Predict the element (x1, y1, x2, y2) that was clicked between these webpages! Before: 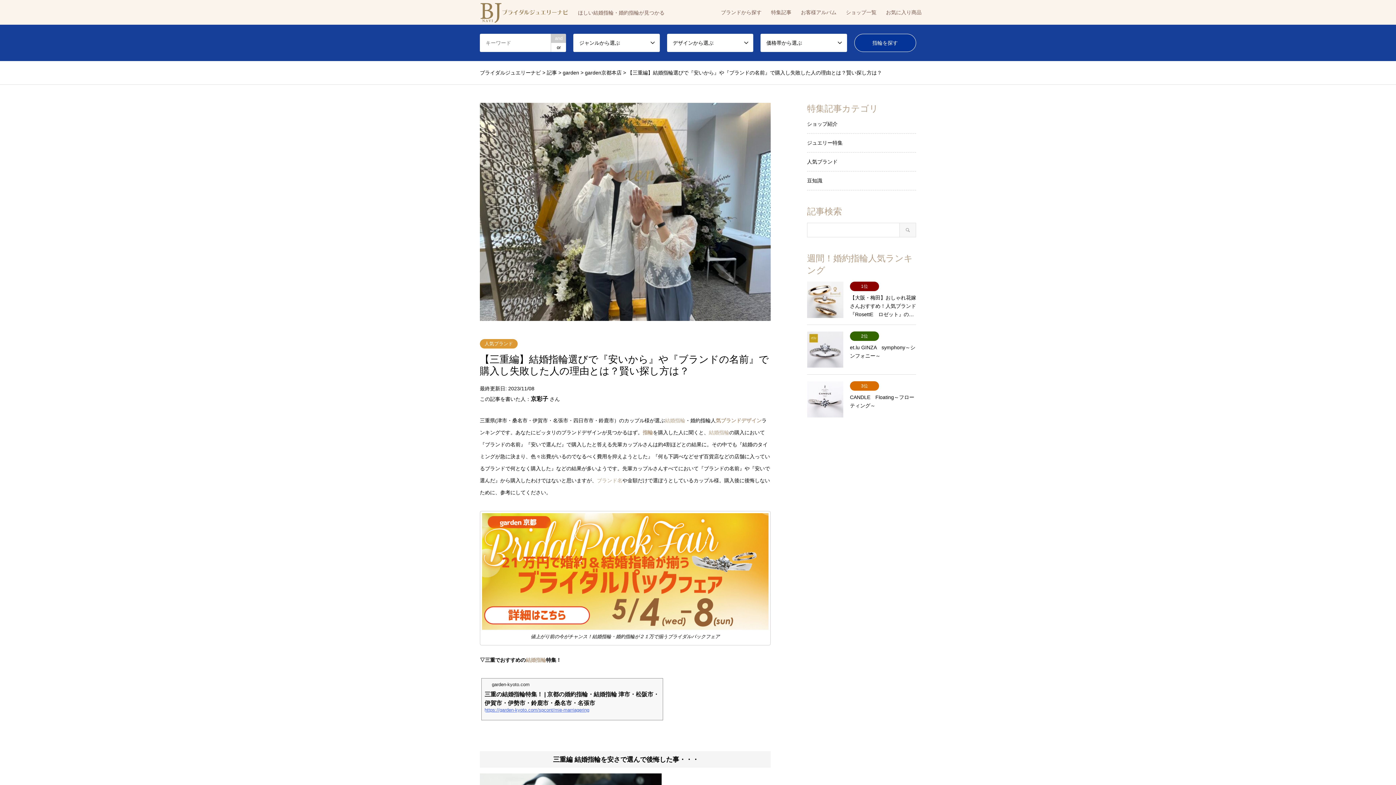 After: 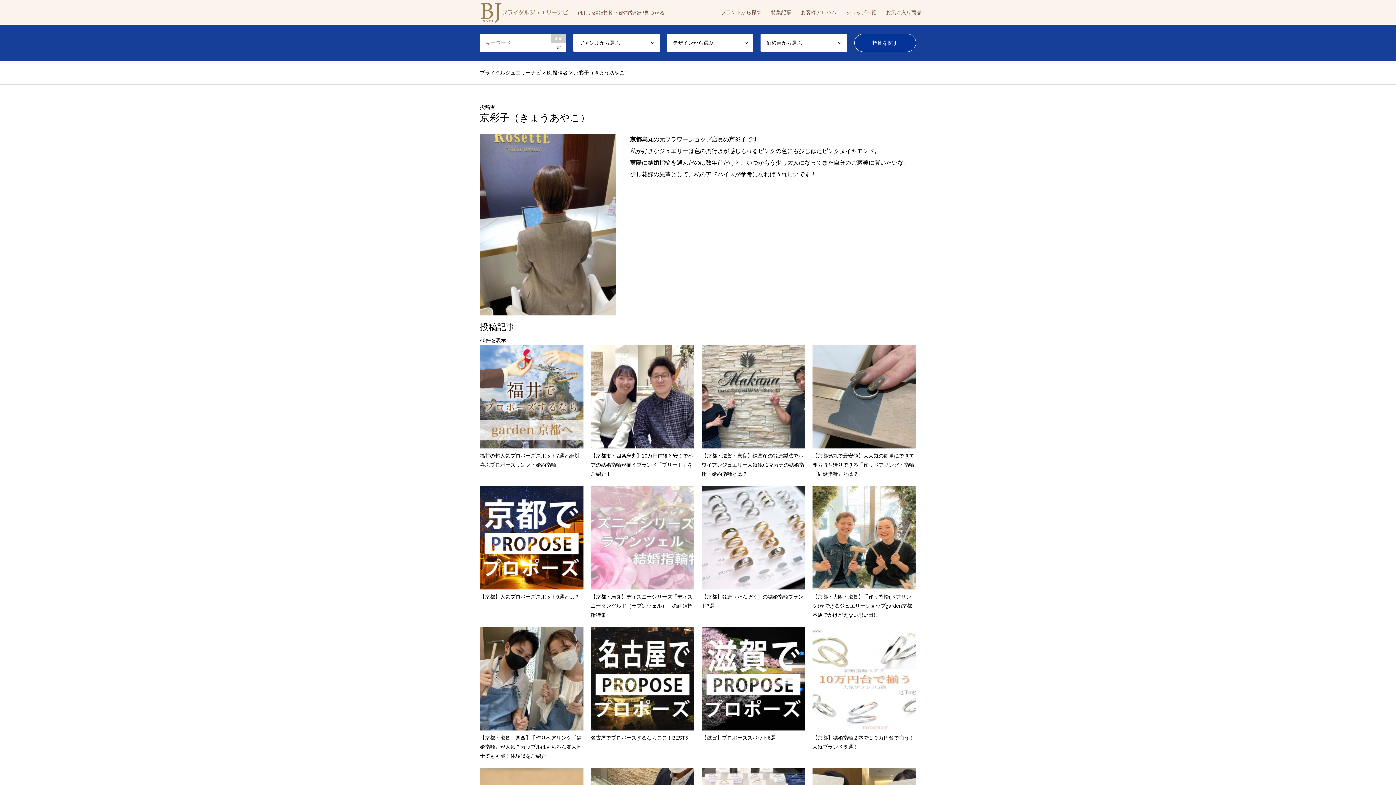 Action: label: 京彩子 bbox: (530, 396, 548, 402)